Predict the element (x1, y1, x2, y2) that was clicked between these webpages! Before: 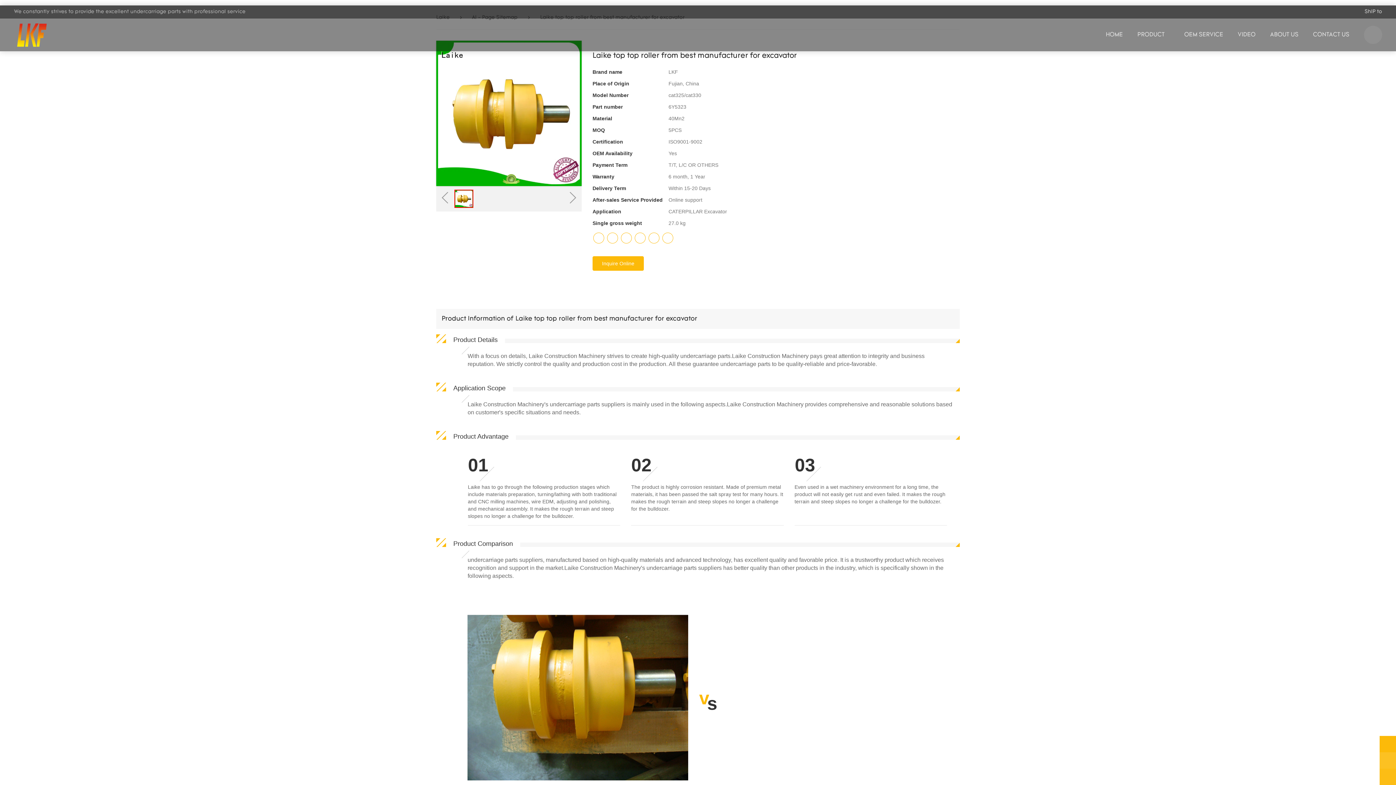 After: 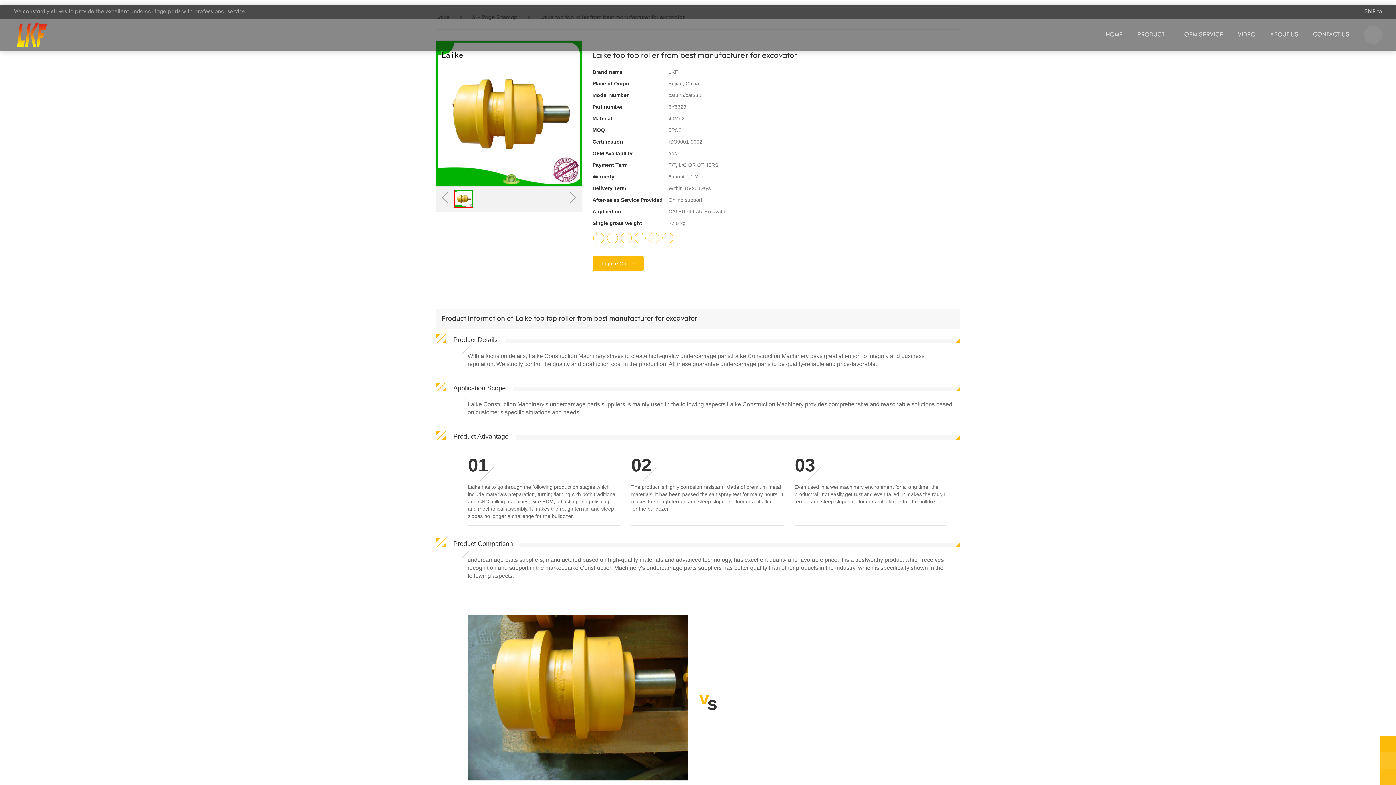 Action: bbox: (607, 232, 618, 243)